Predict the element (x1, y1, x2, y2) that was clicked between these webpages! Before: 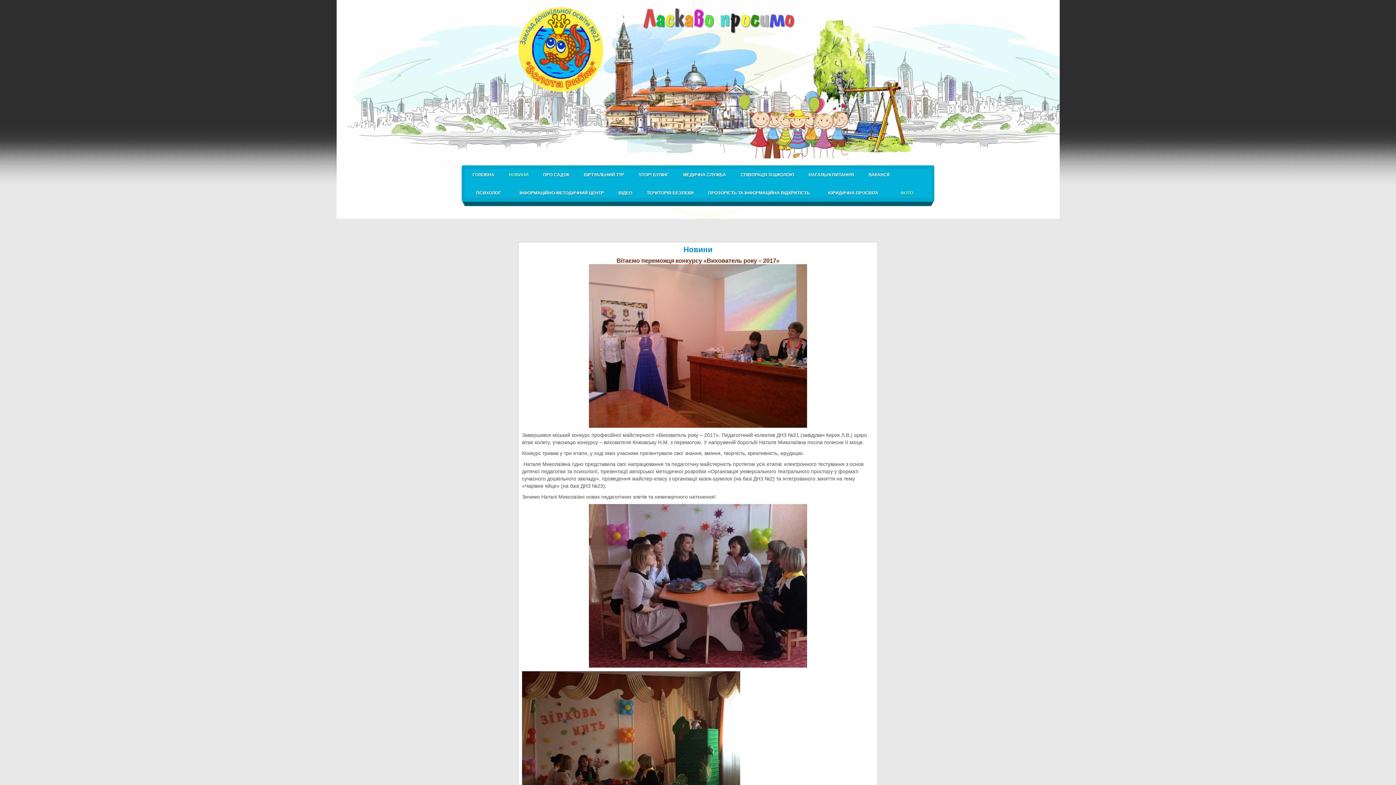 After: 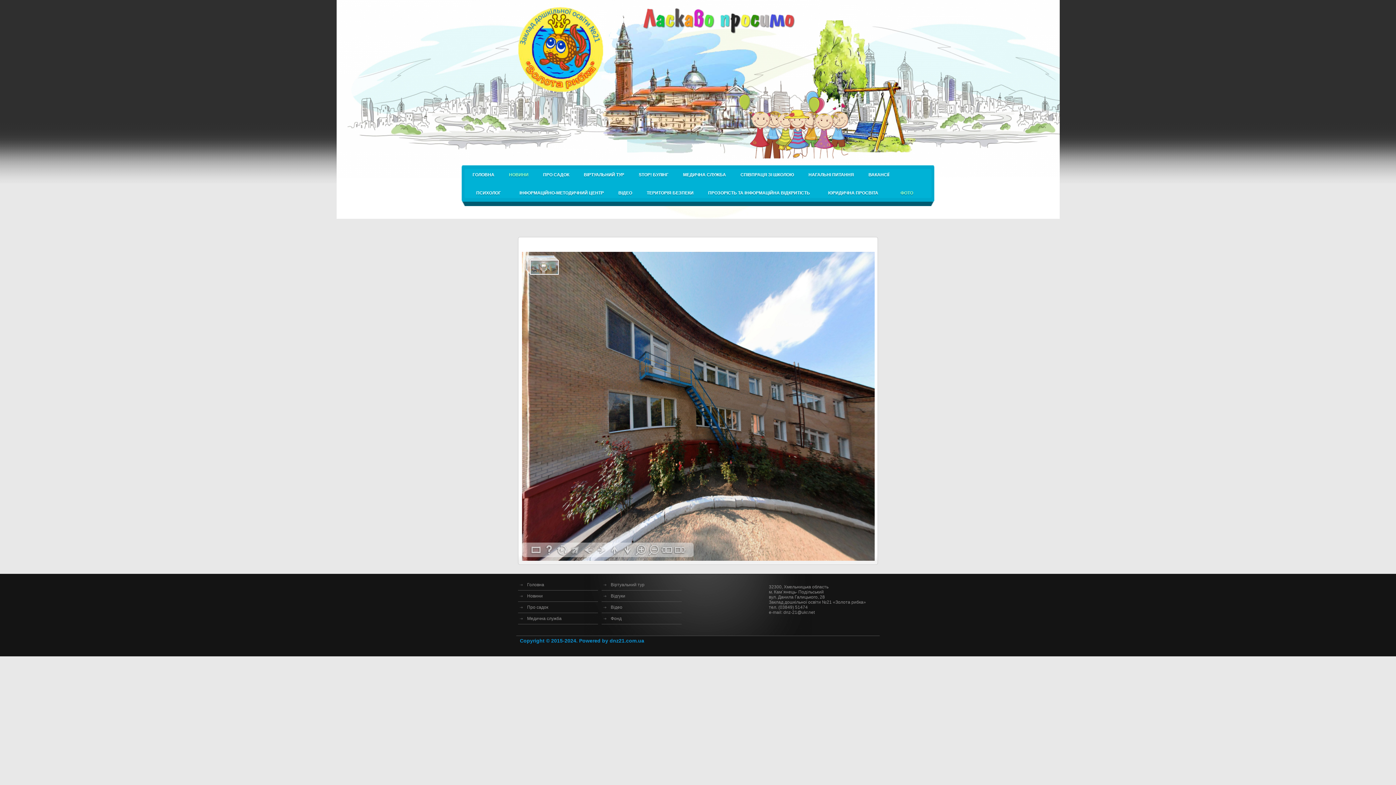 Action: label: ВІРТУАЛЬНИЙ ТУР bbox: (584, 165, 624, 183)